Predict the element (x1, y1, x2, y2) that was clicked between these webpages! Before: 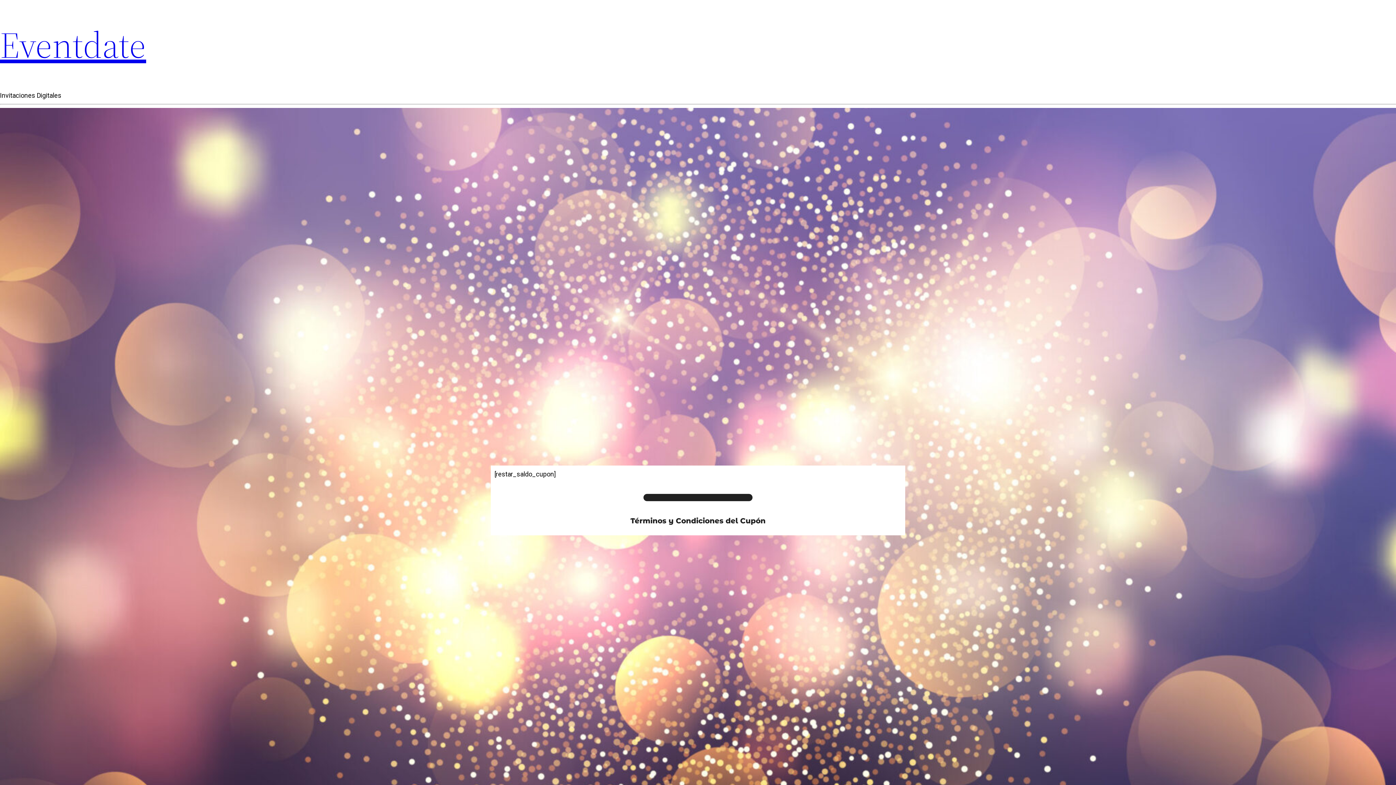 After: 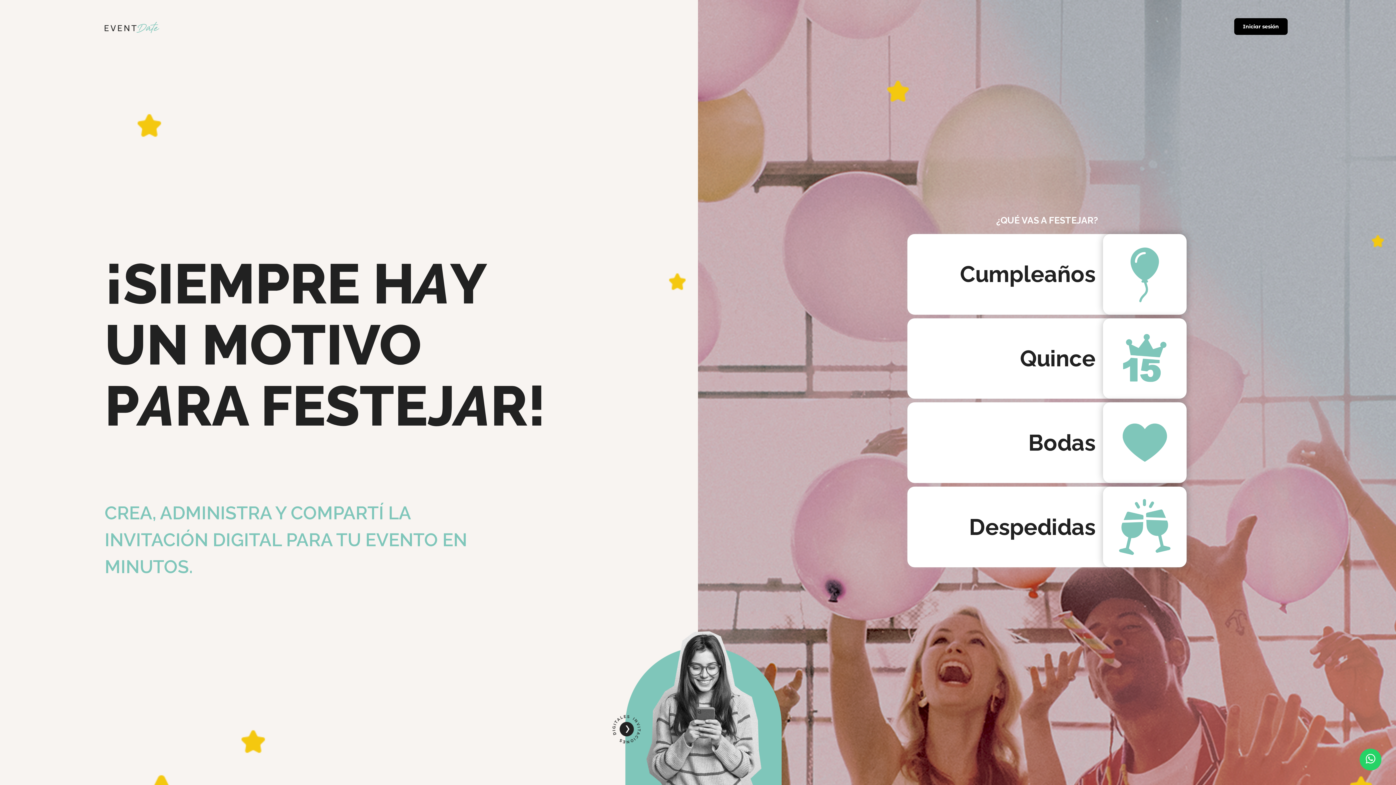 Action: label: Eventdate bbox: (0, 20, 146, 70)